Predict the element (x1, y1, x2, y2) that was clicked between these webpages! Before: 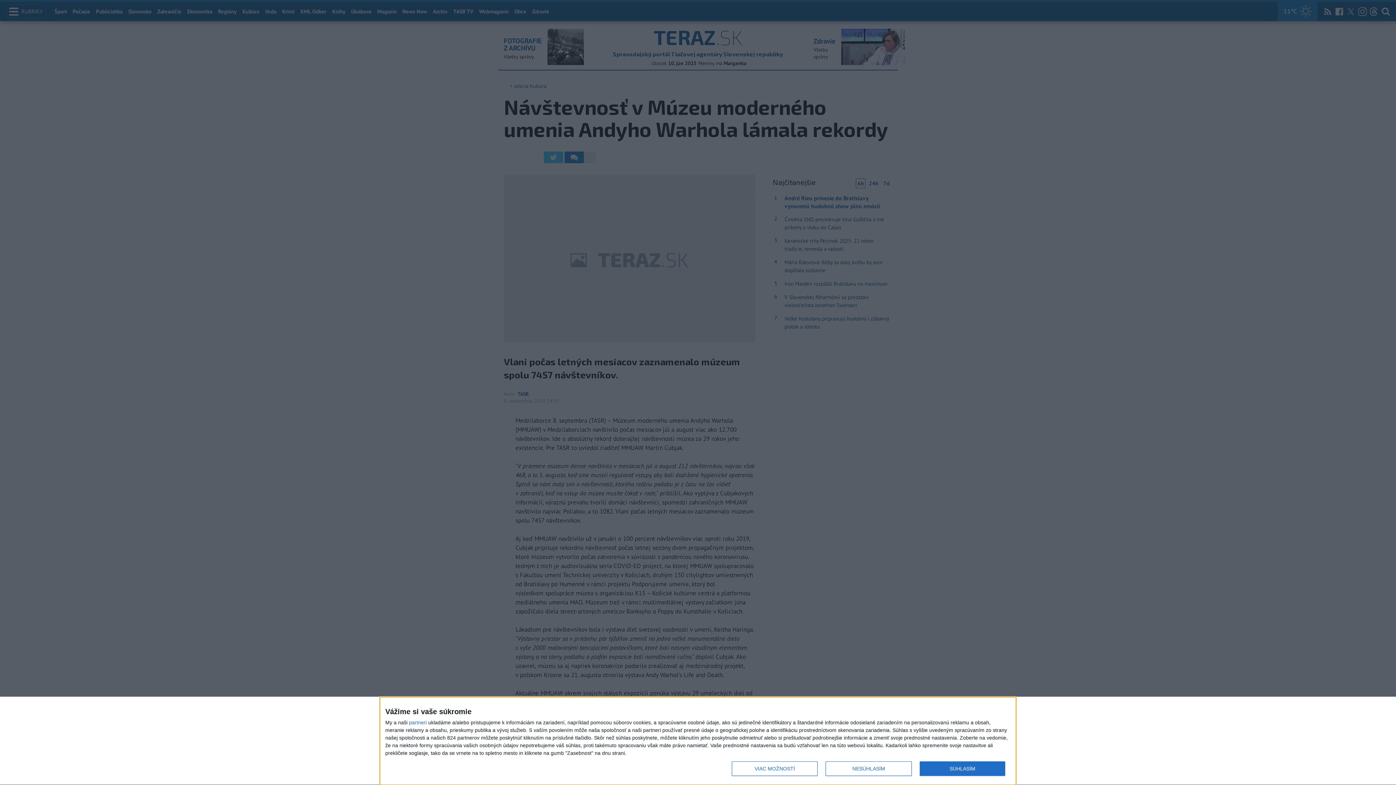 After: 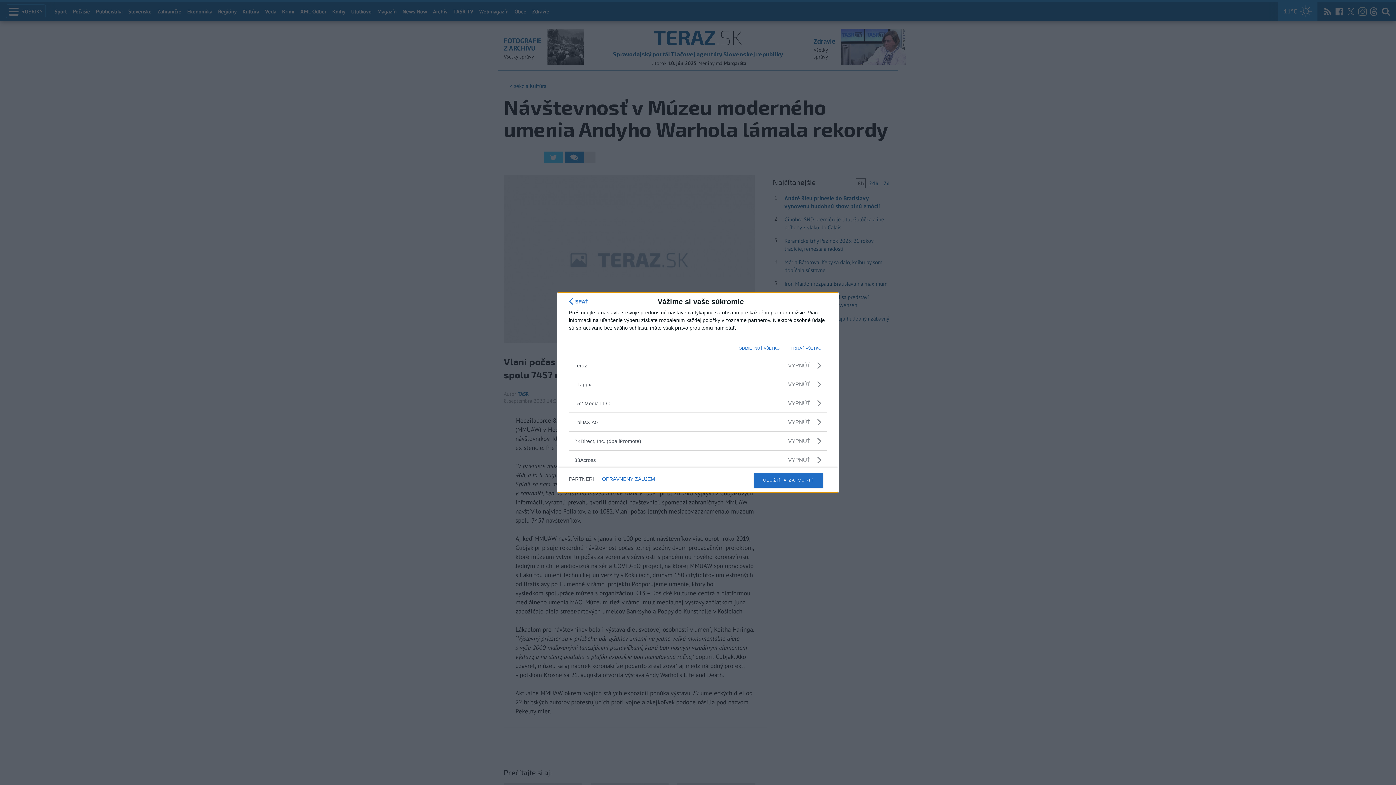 Action: label: partneri bbox: (409, 720, 426, 725)